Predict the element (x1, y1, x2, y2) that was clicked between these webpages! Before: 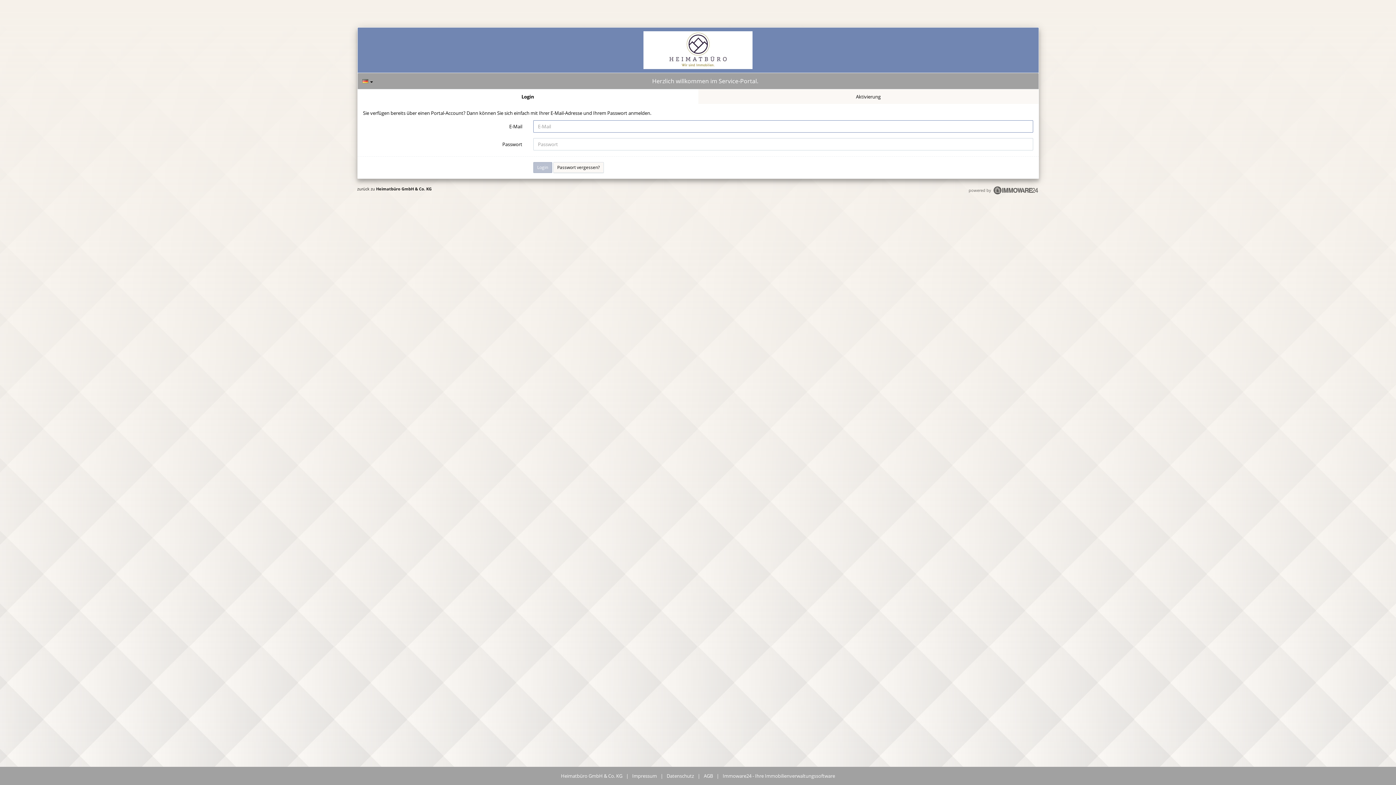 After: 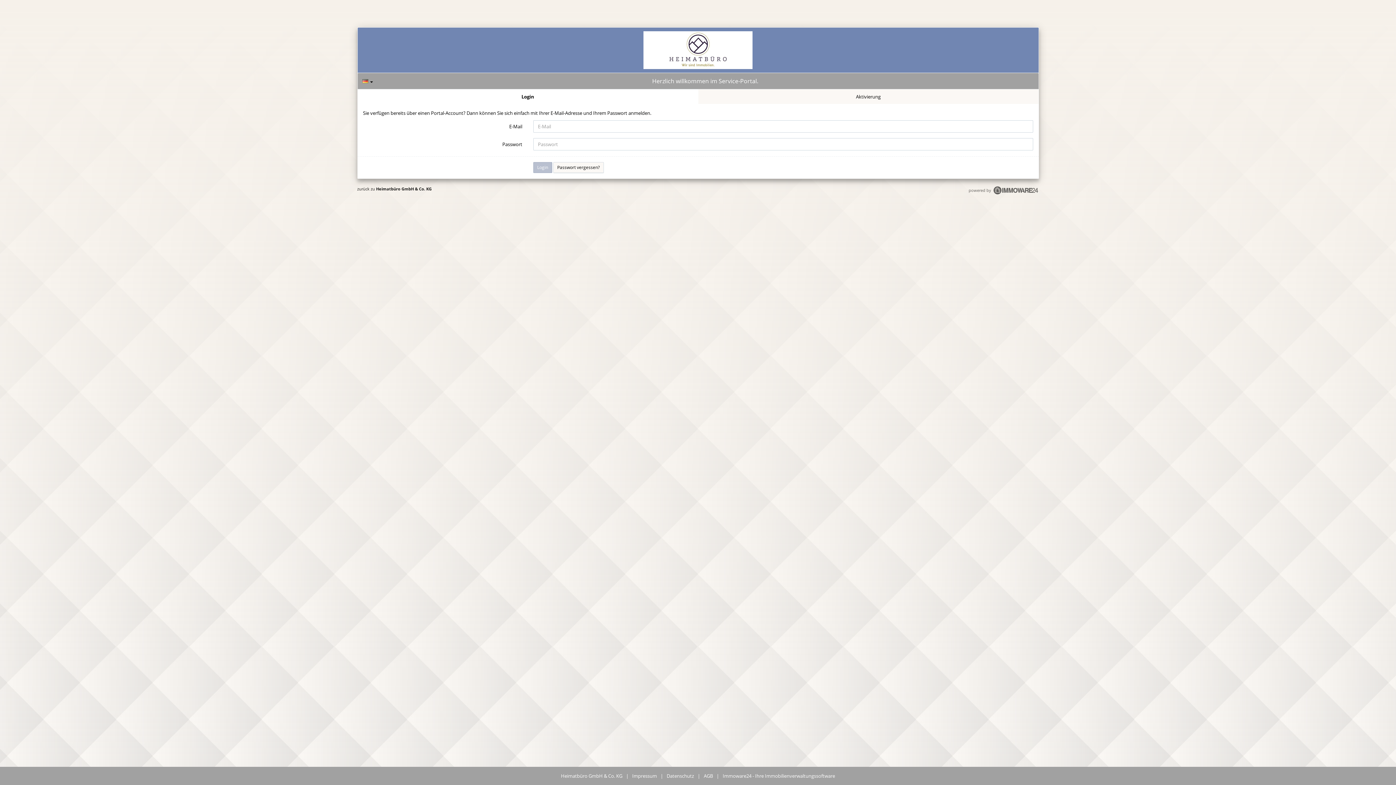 Action: label: Impressum bbox: (632, 773, 657, 779)